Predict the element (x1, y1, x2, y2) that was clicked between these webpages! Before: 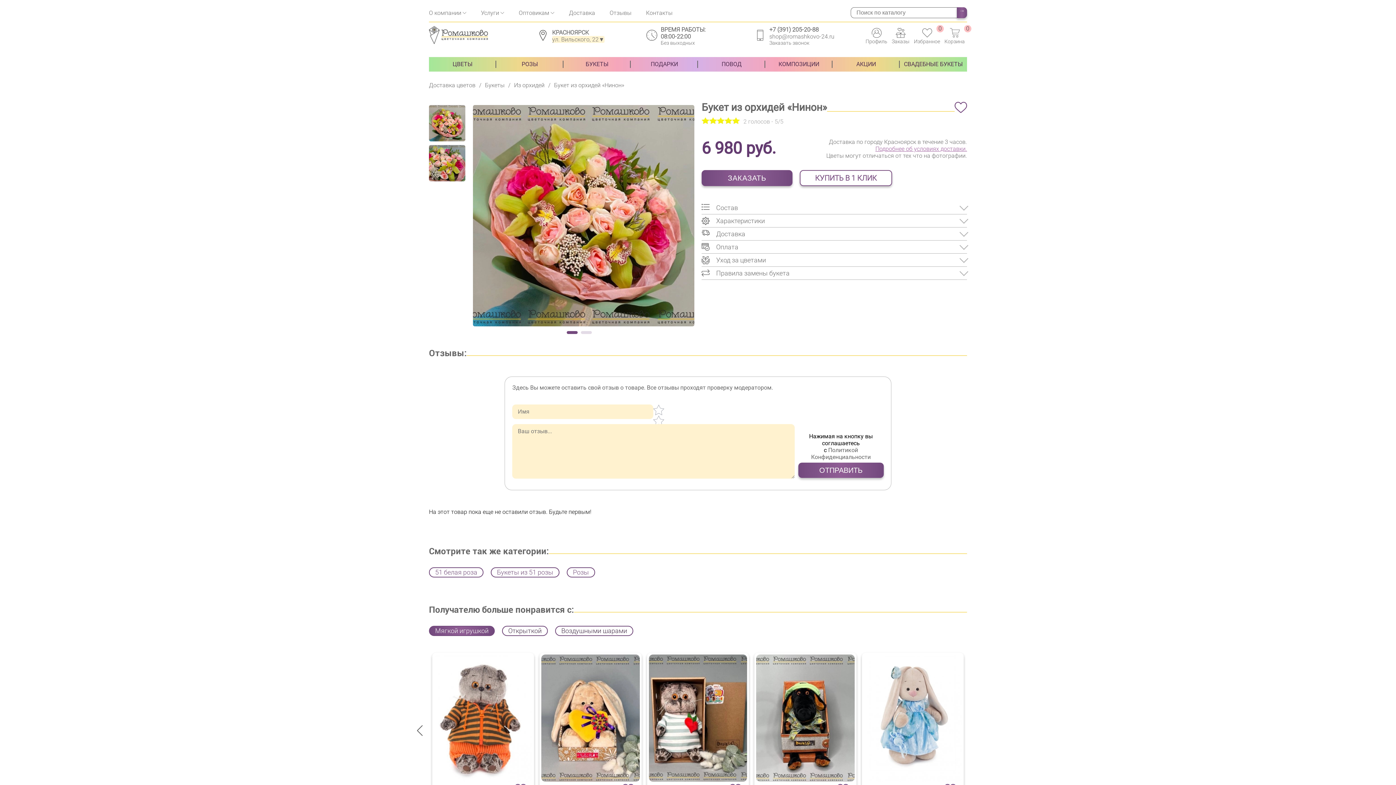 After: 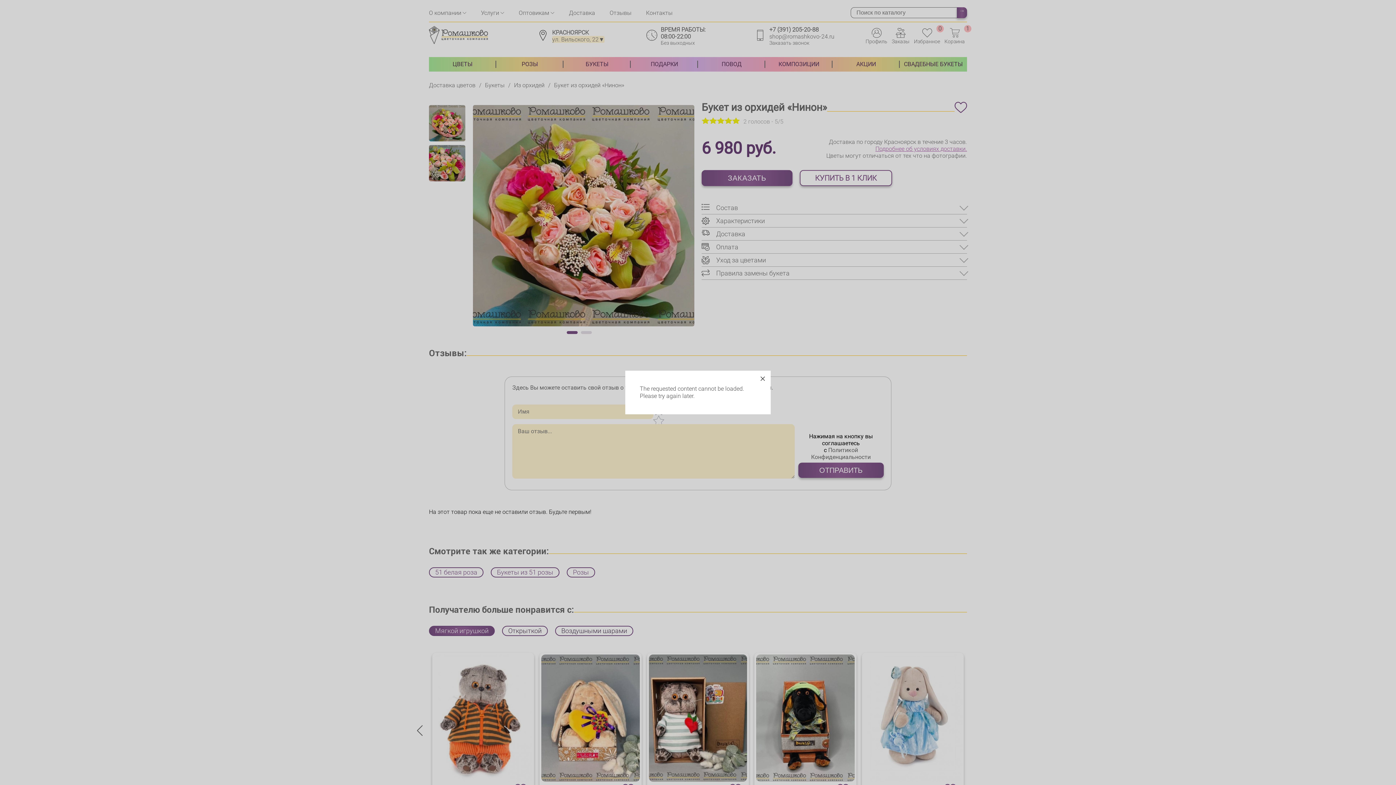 Action: label: ЗАКАЗАТЬ bbox: (701, 170, 792, 186)